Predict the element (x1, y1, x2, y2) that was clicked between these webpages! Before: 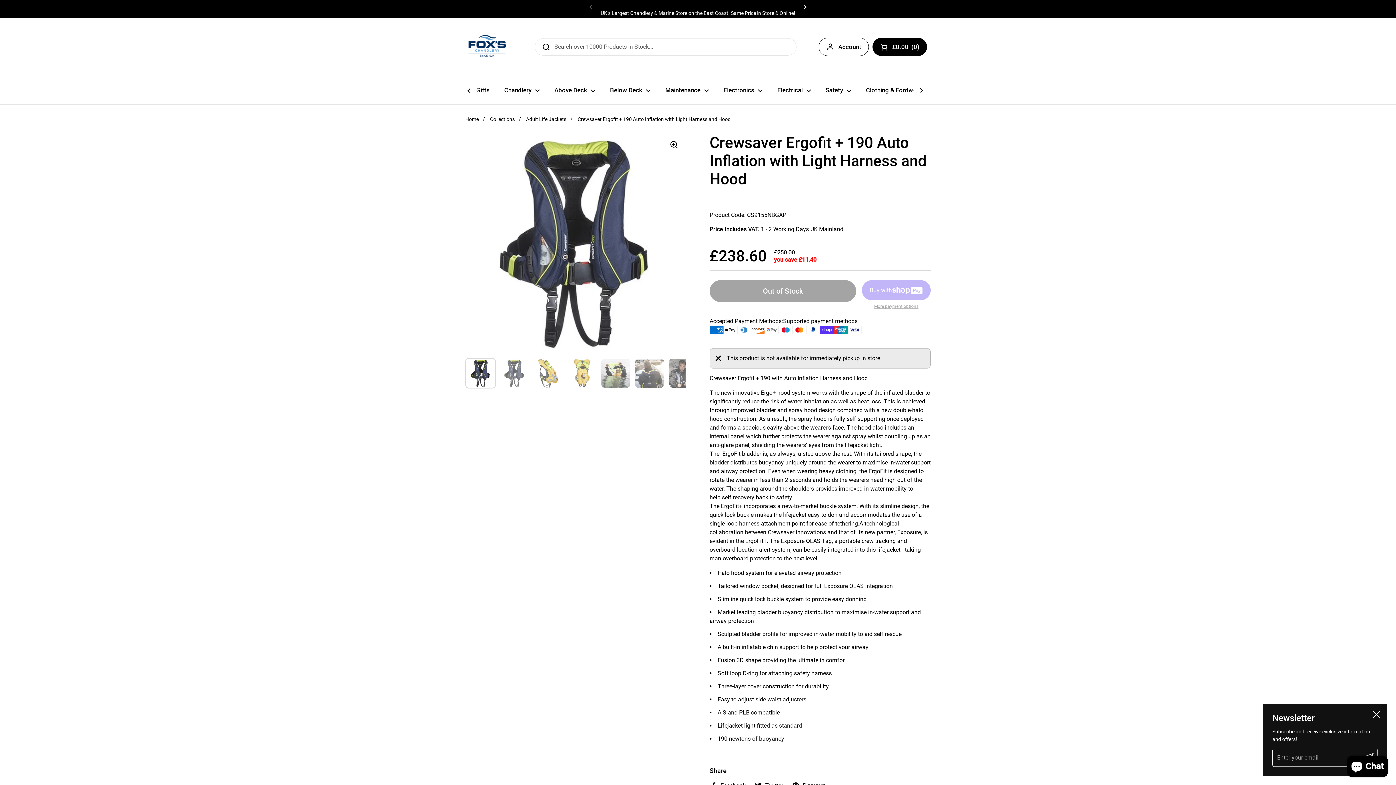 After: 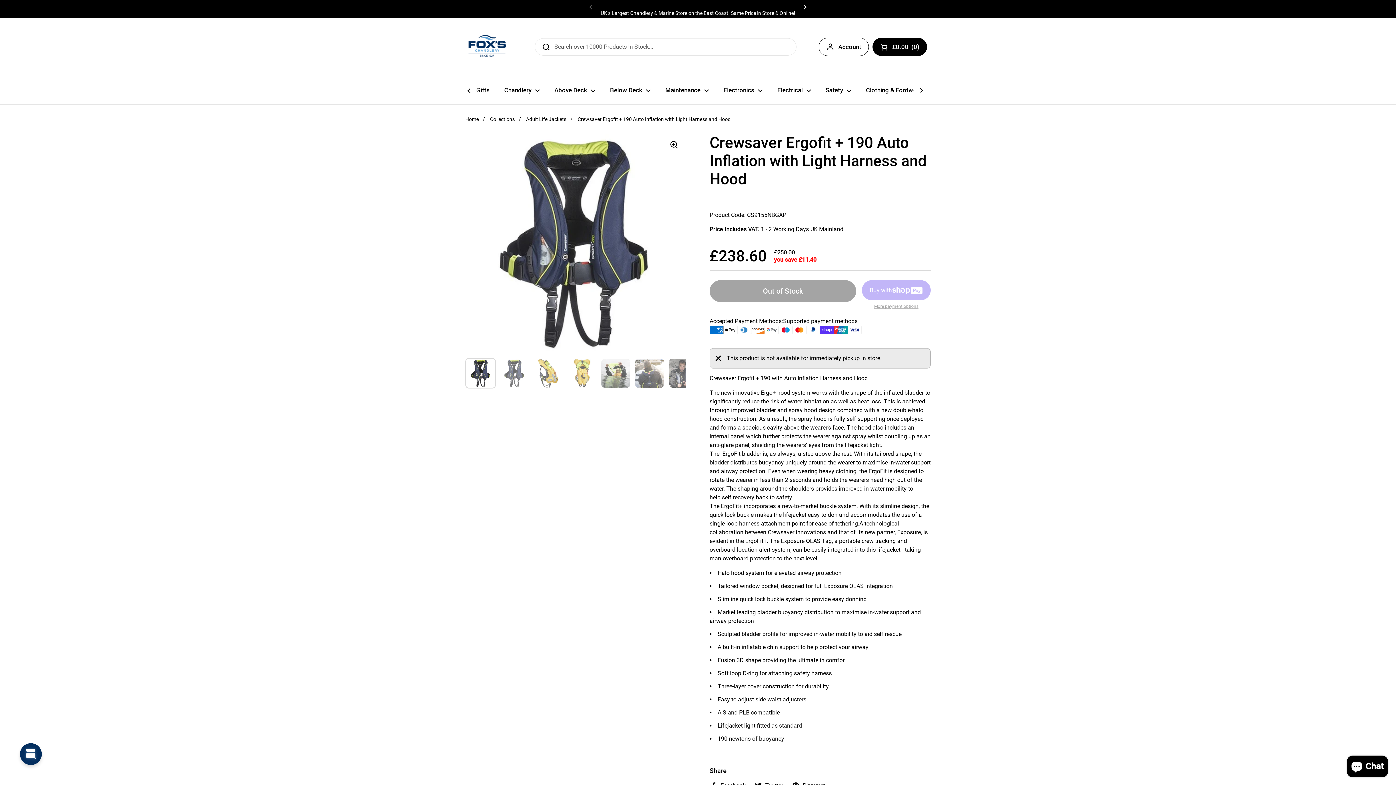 Action: bbox: (1373, 711, 1380, 720) label: Close